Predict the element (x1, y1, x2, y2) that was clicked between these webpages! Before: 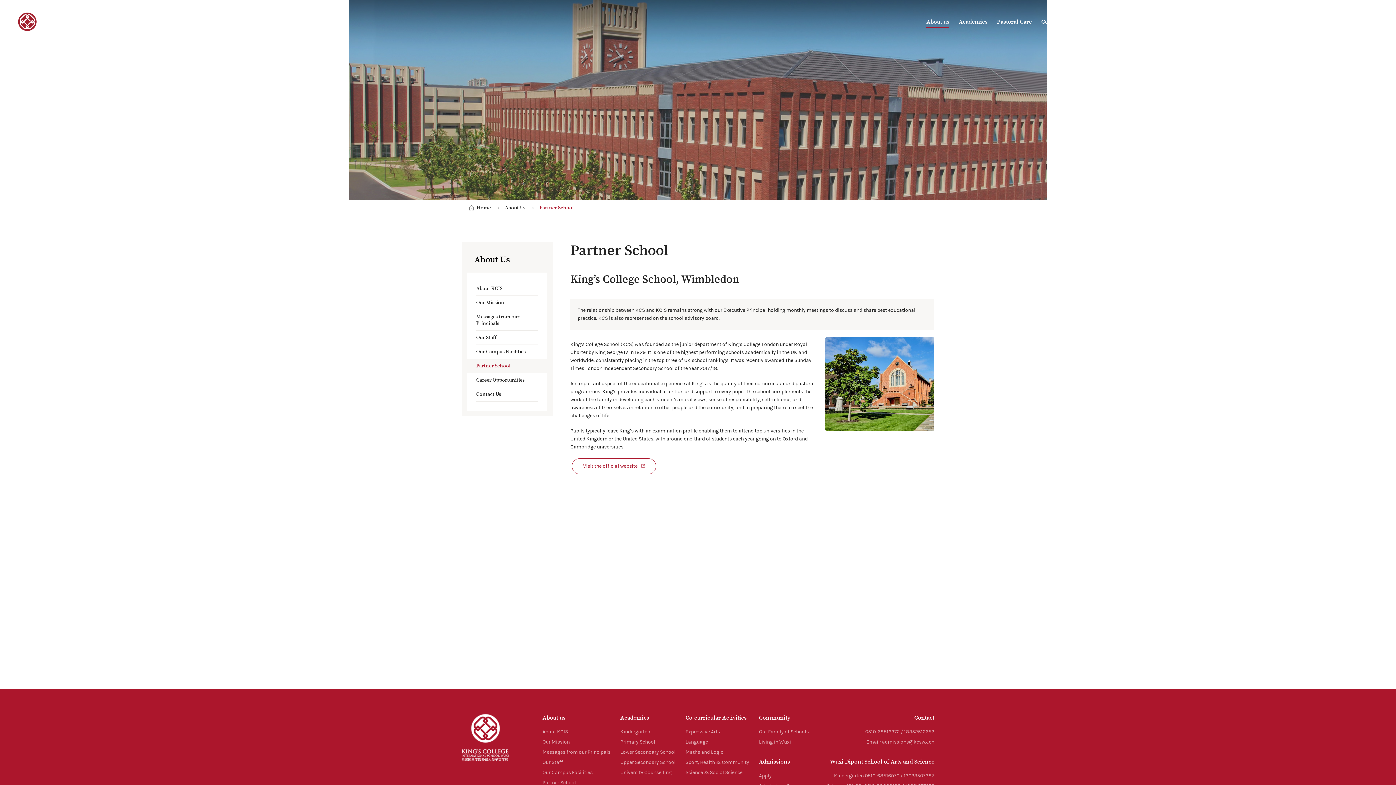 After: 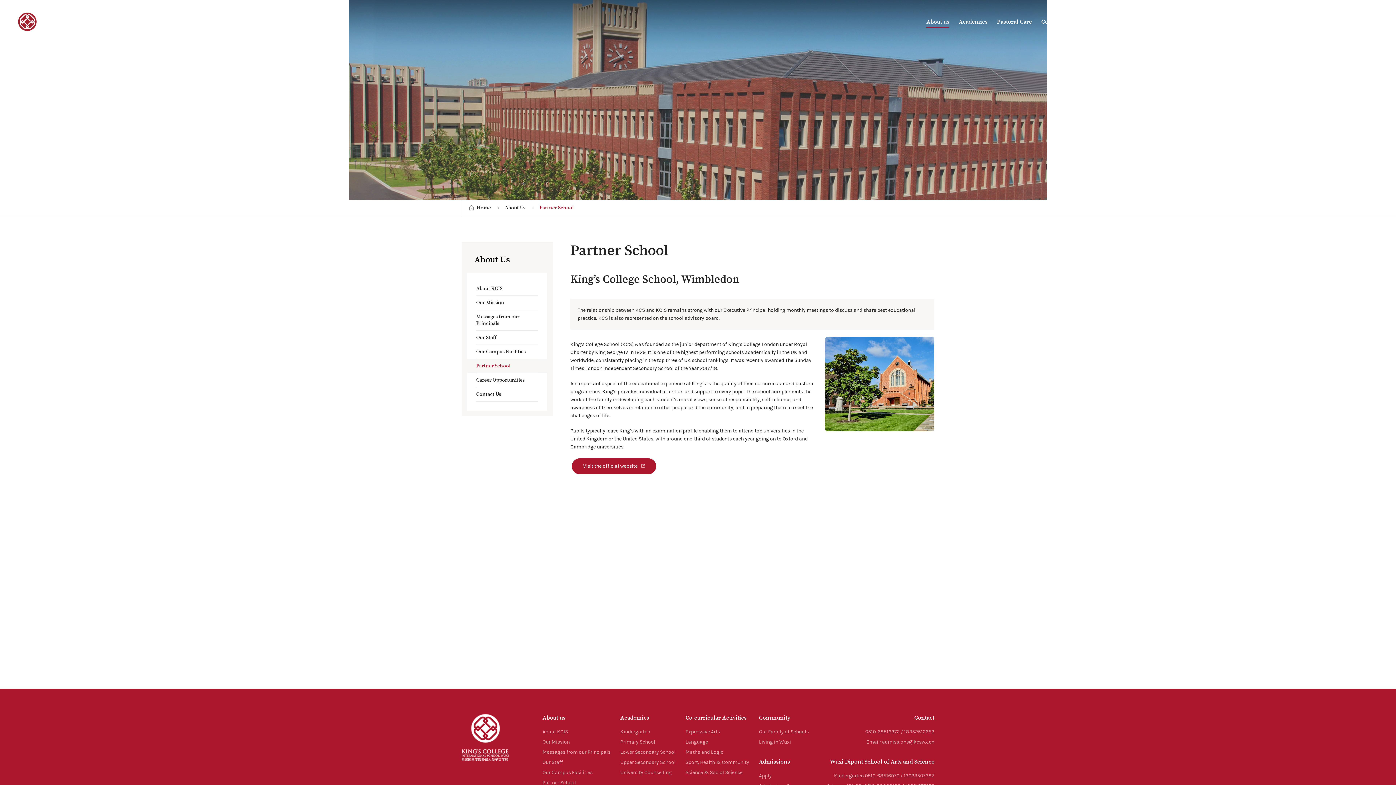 Action: label: Visit the official website bbox: (572, 458, 656, 474)